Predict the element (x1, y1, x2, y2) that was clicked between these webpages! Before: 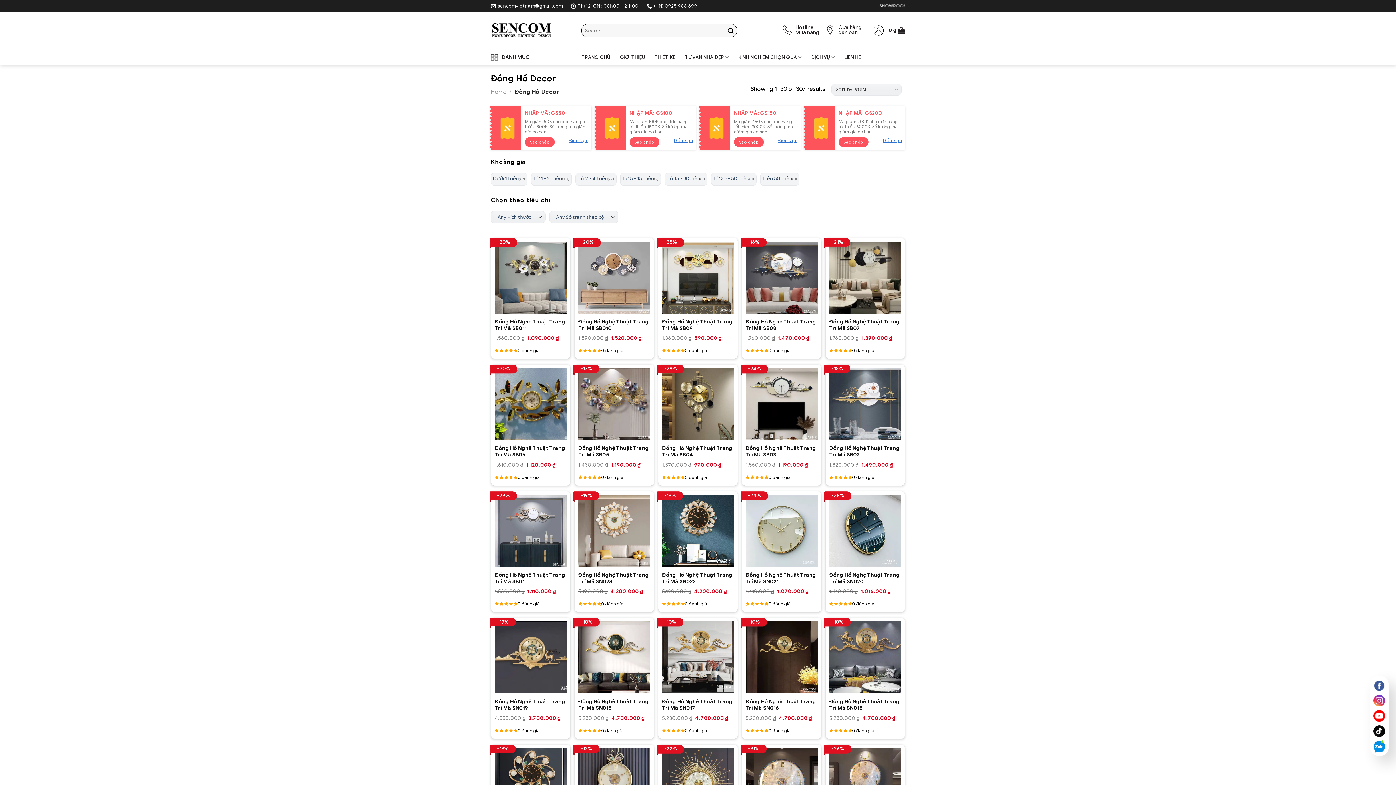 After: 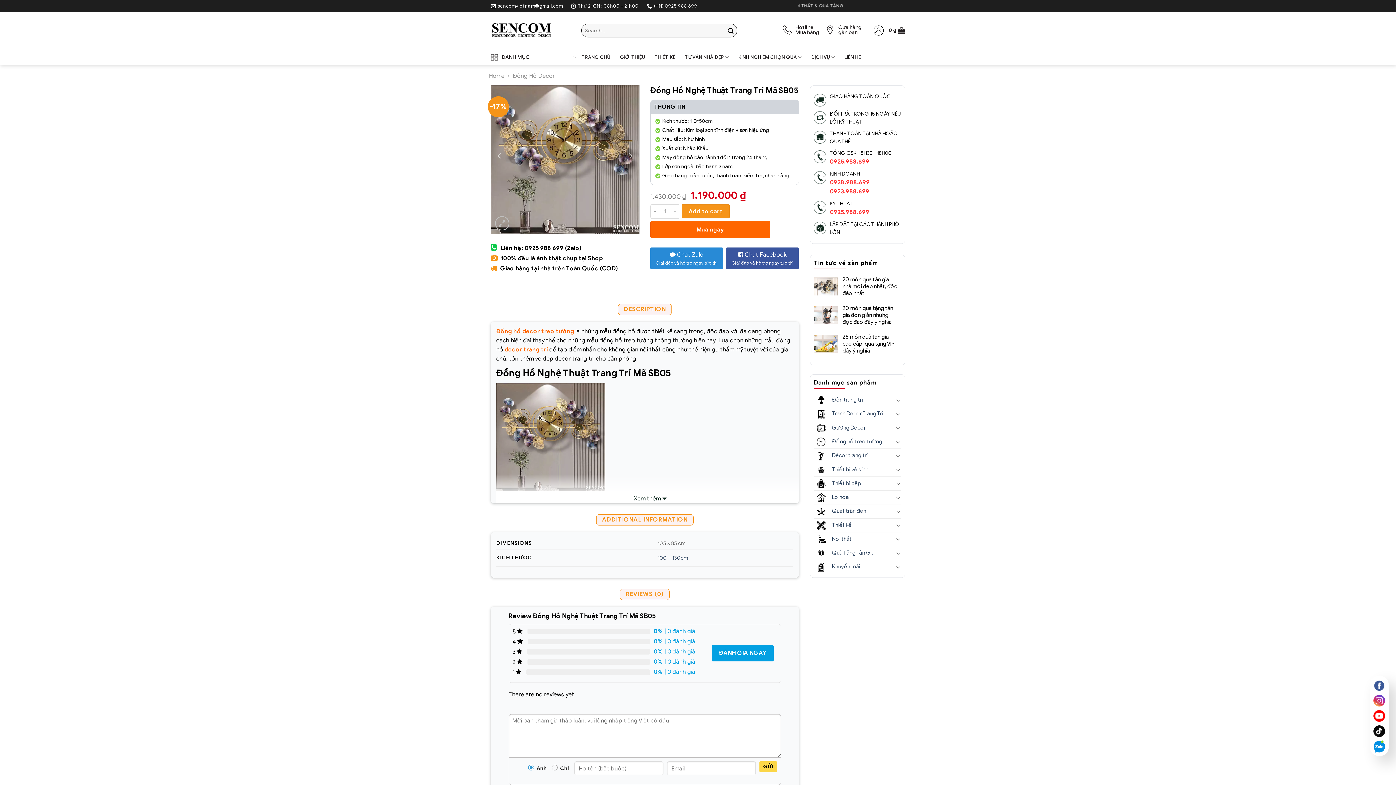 Action: bbox: (578, 445, 650, 458) label: Đồng Hồ Nghệ Thuật Trang Trí Mã SB05